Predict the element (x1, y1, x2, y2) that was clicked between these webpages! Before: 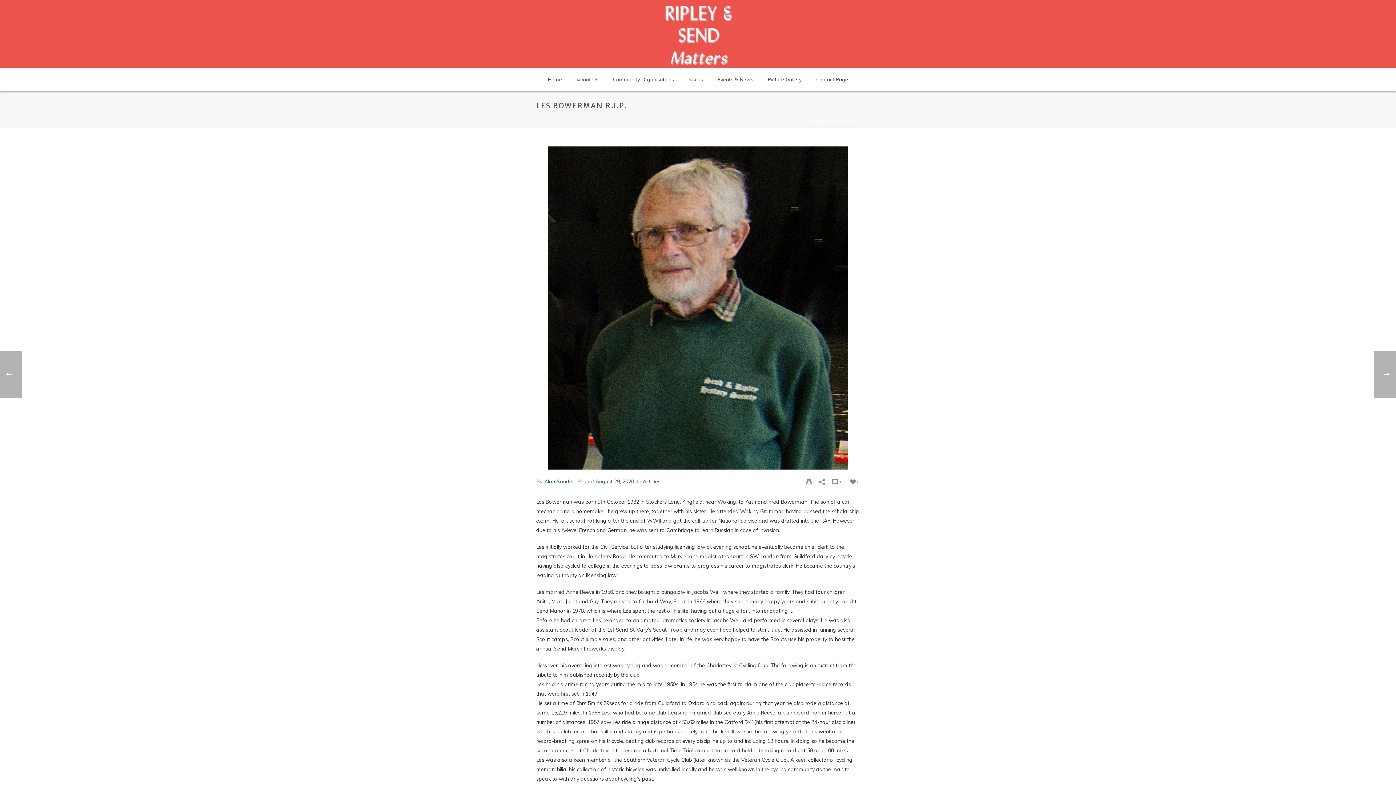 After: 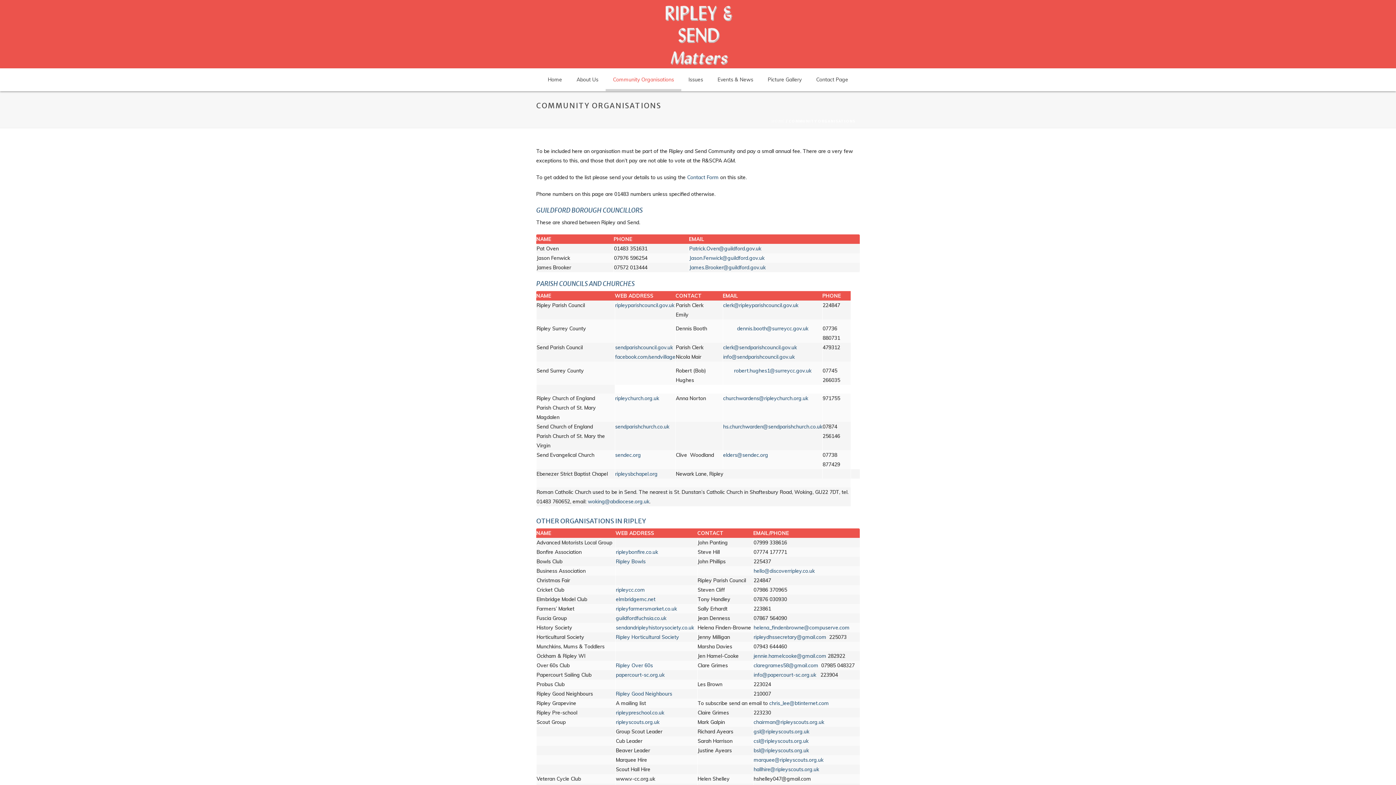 Action: bbox: (605, 70, 681, 89) label: Community Organisations